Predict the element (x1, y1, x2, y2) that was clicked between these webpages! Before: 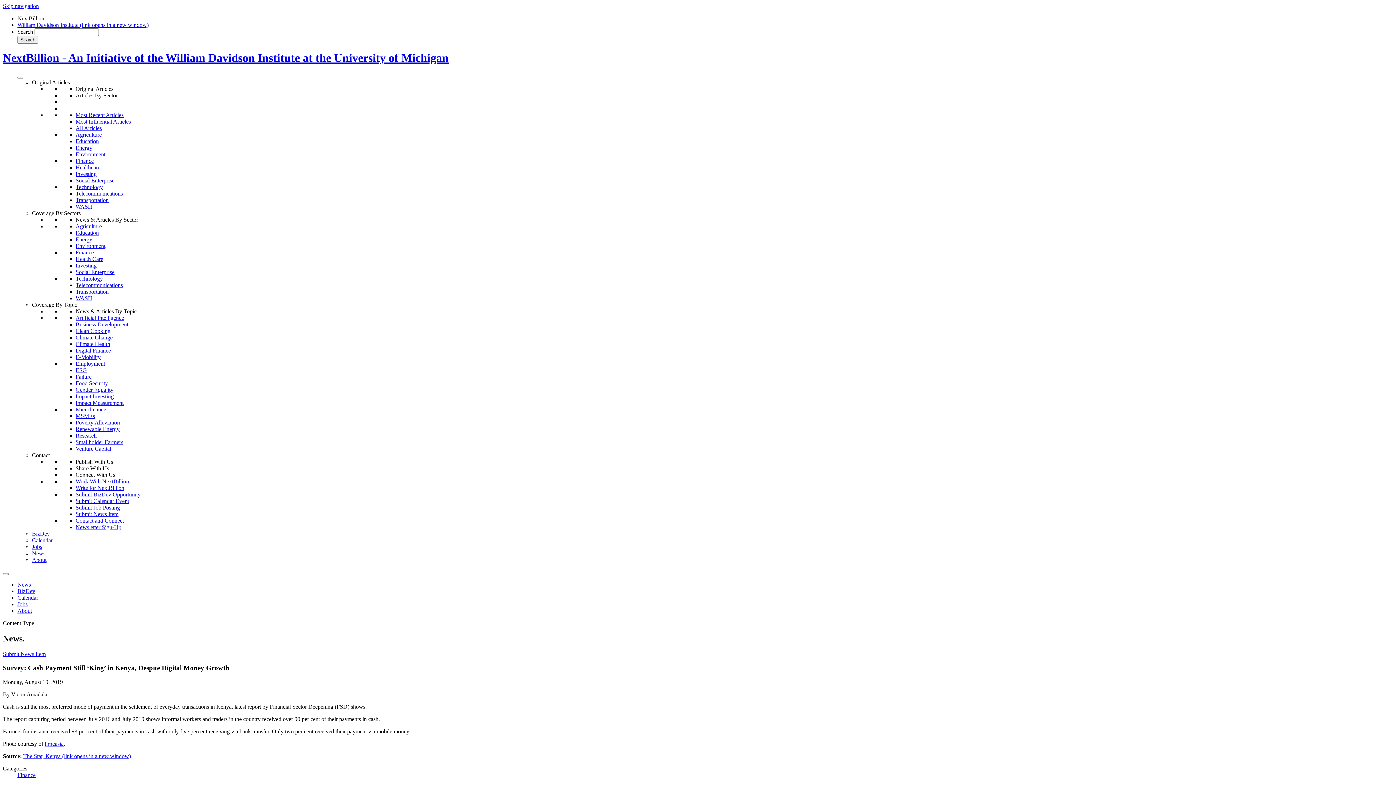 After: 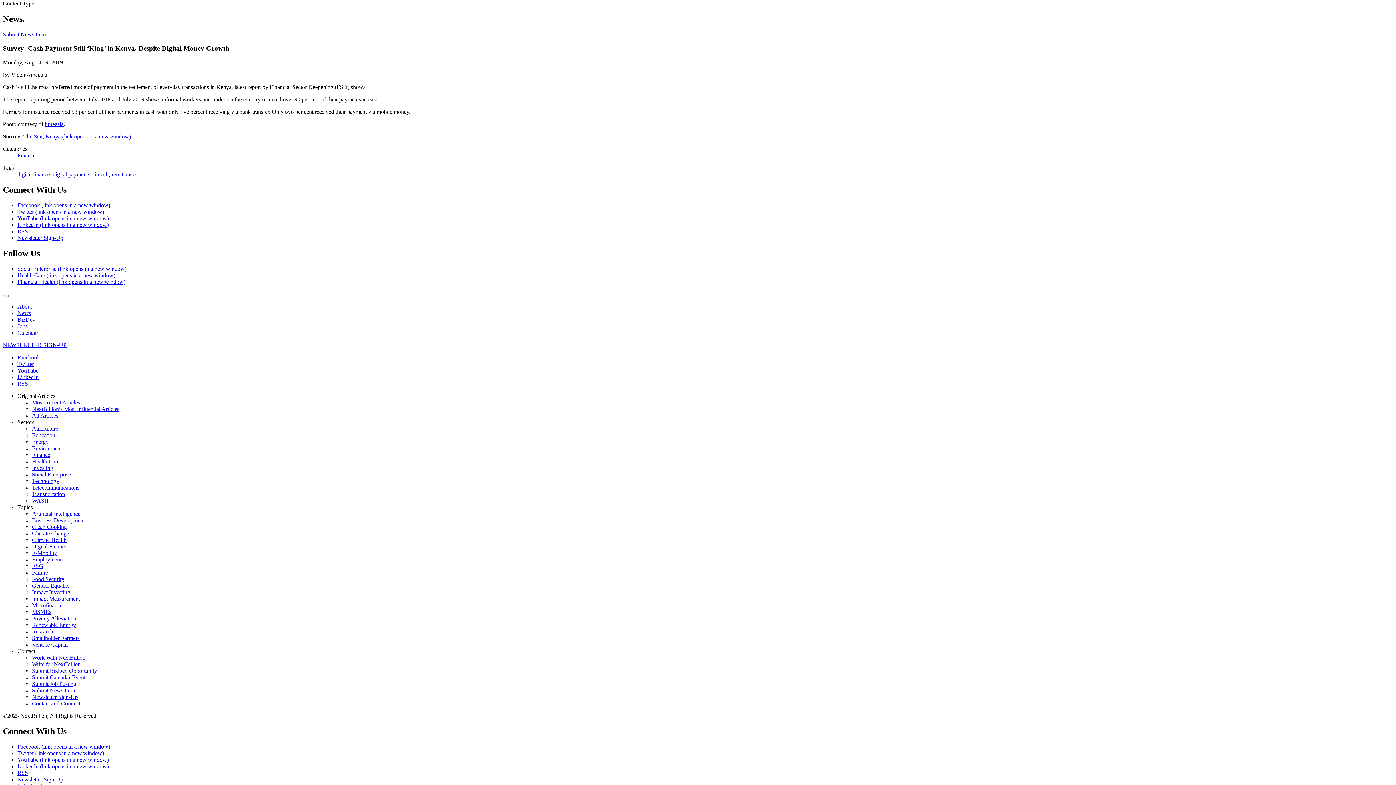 Action: label: Skip navigation bbox: (2, 2, 38, 9)